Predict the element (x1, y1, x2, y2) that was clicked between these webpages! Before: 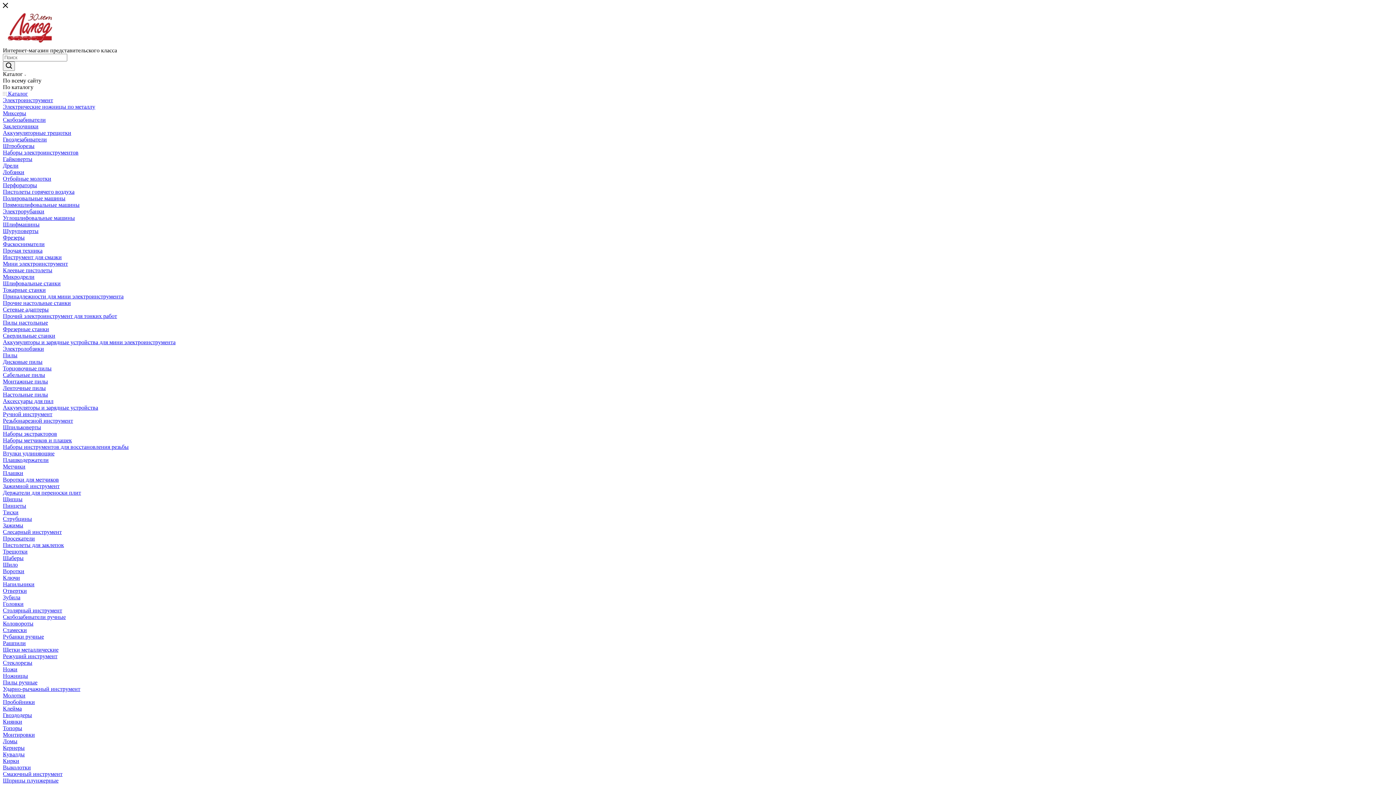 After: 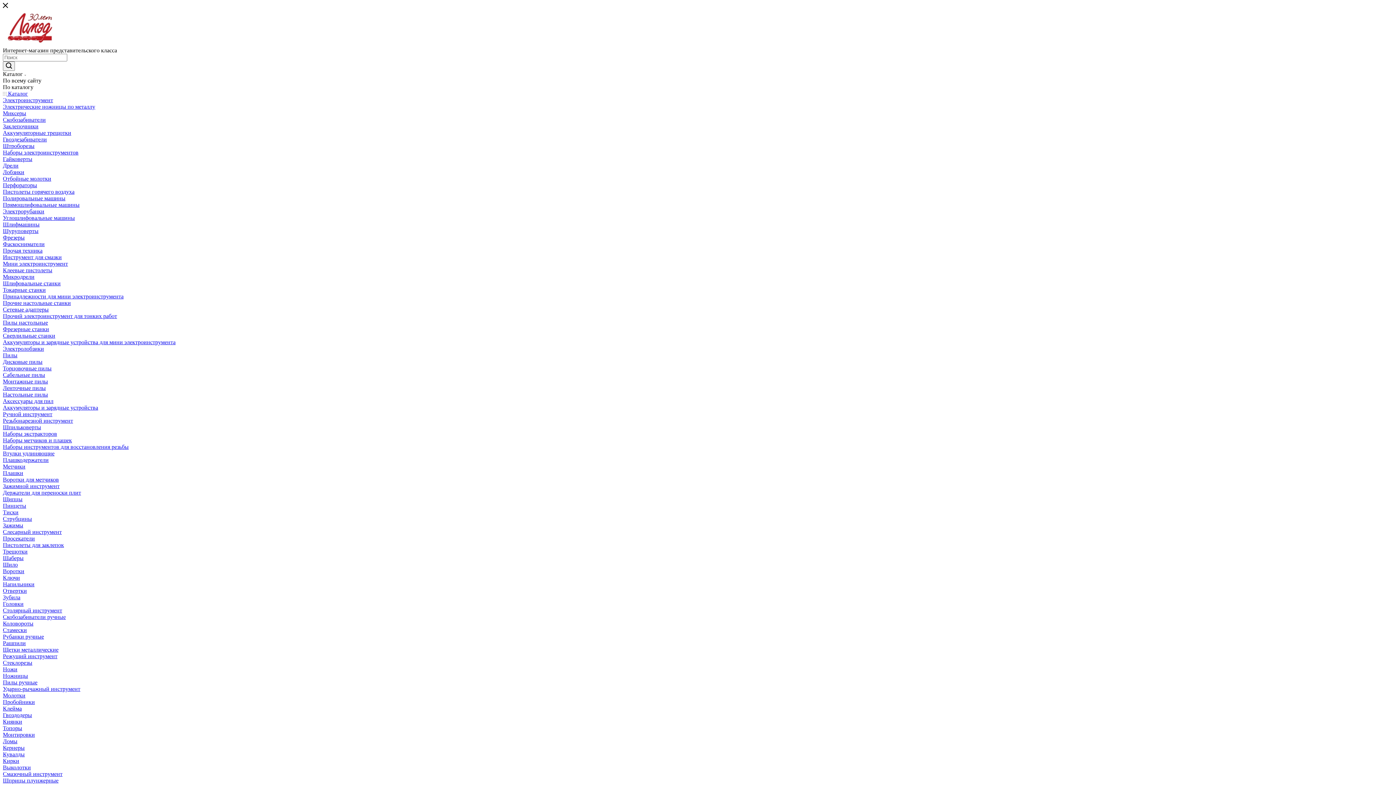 Action: bbox: (2, 175, 51, 181) label: Отбойные молотки